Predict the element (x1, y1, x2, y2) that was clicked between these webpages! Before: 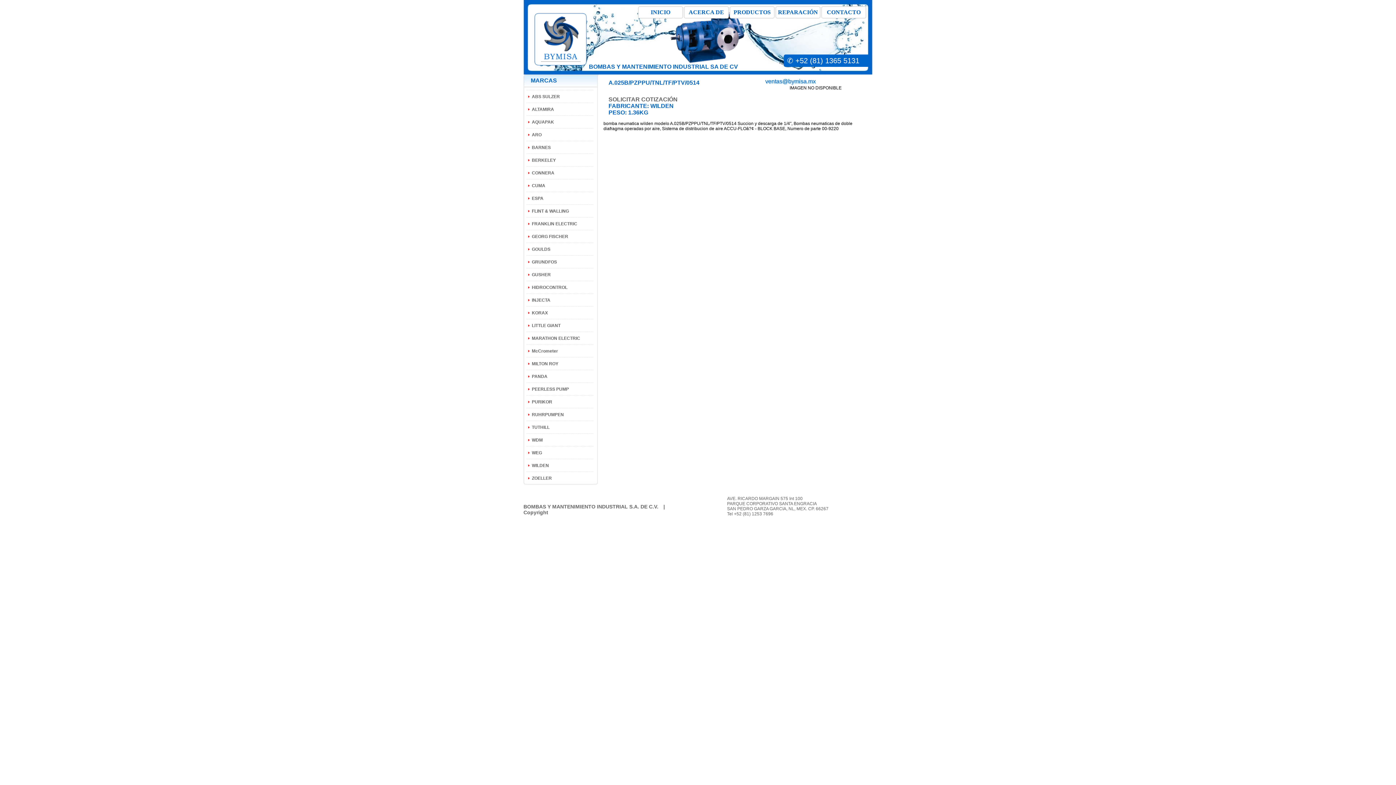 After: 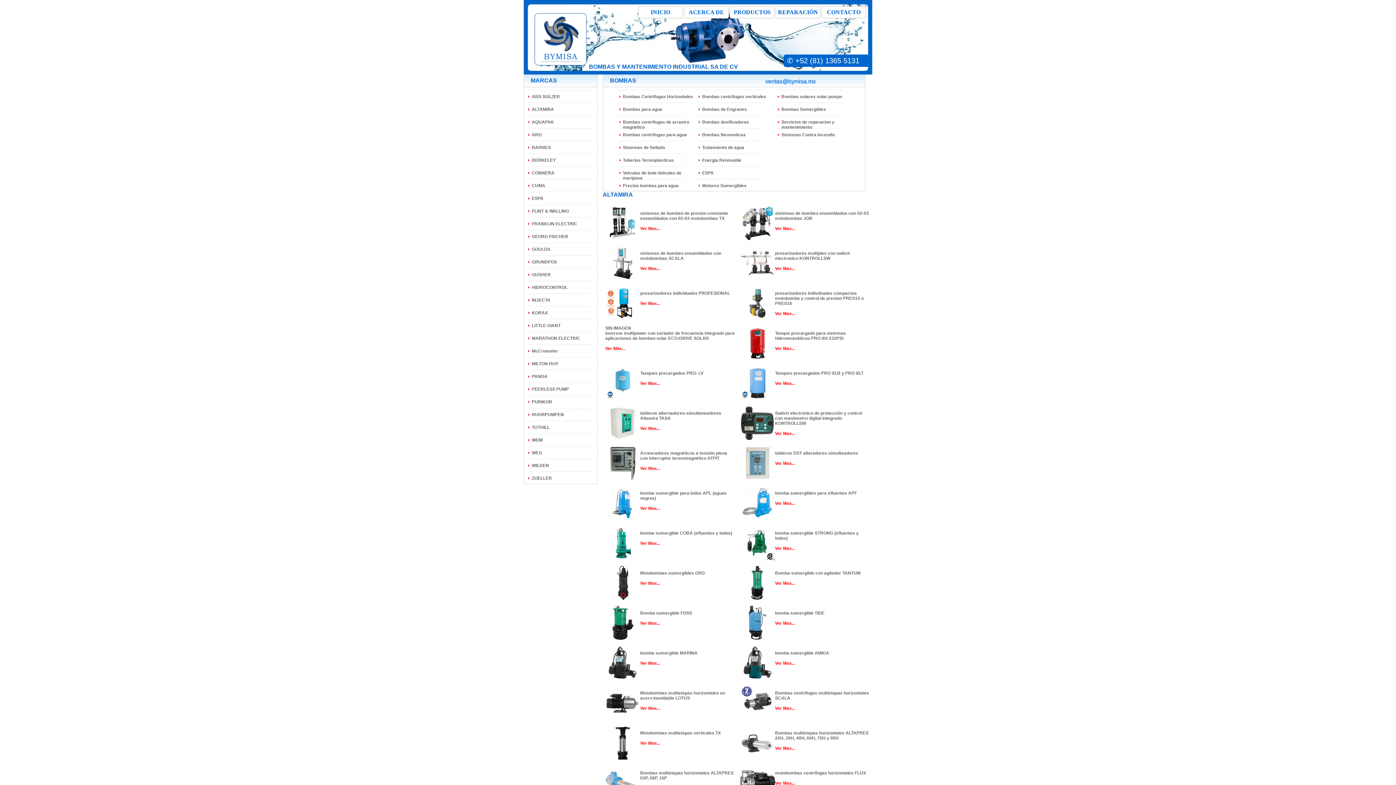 Action: bbox: (526, 102, 602, 112) label: ALTAMIRA